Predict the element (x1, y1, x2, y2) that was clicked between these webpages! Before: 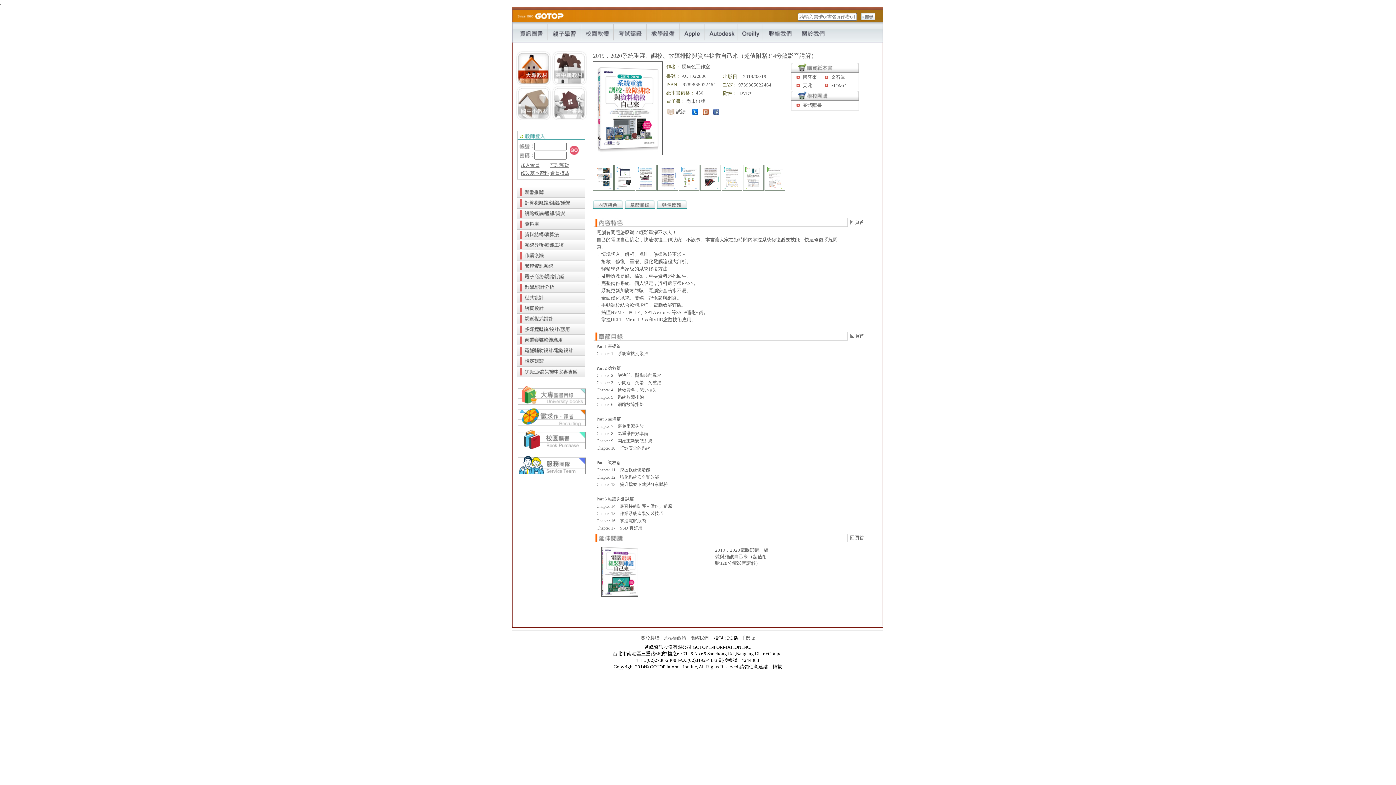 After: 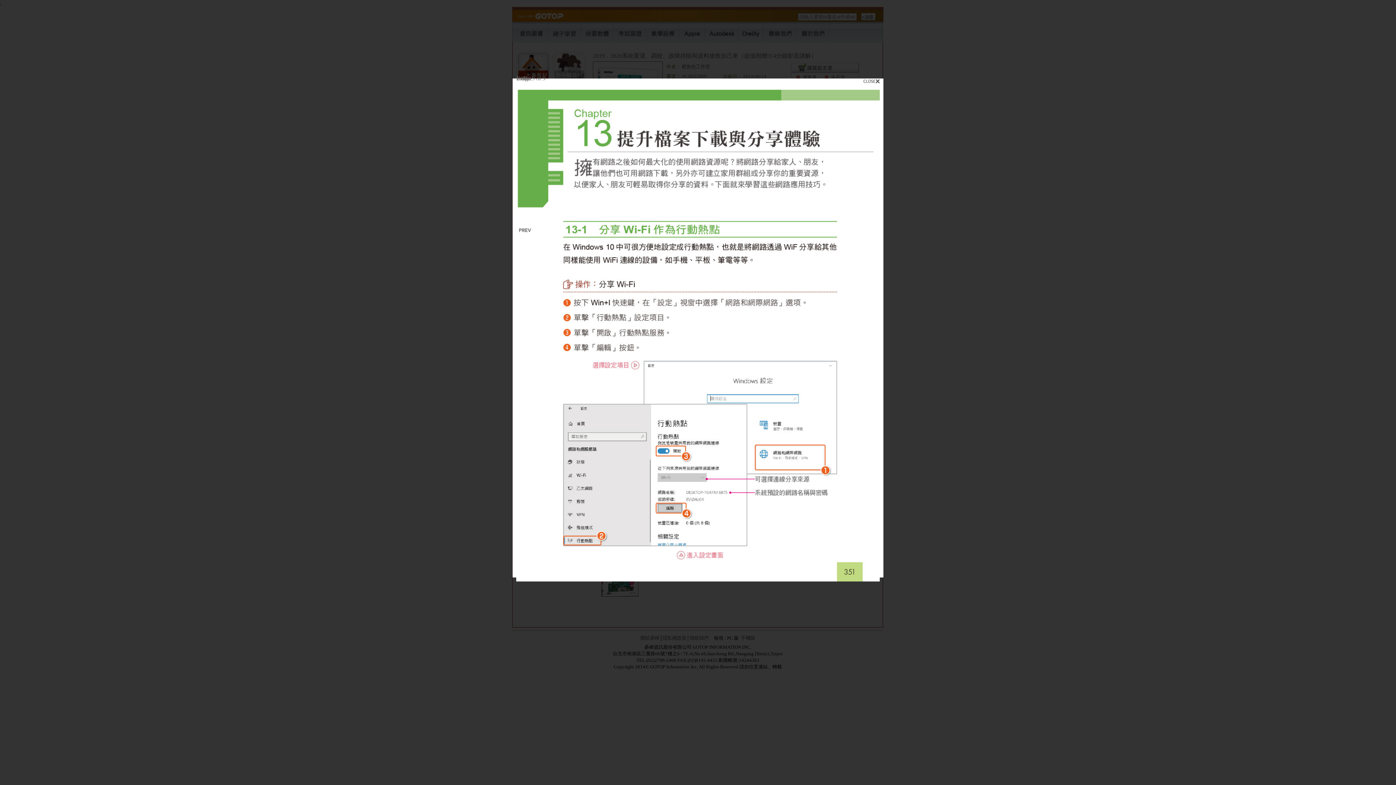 Action: bbox: (764, 164, 785, 190)